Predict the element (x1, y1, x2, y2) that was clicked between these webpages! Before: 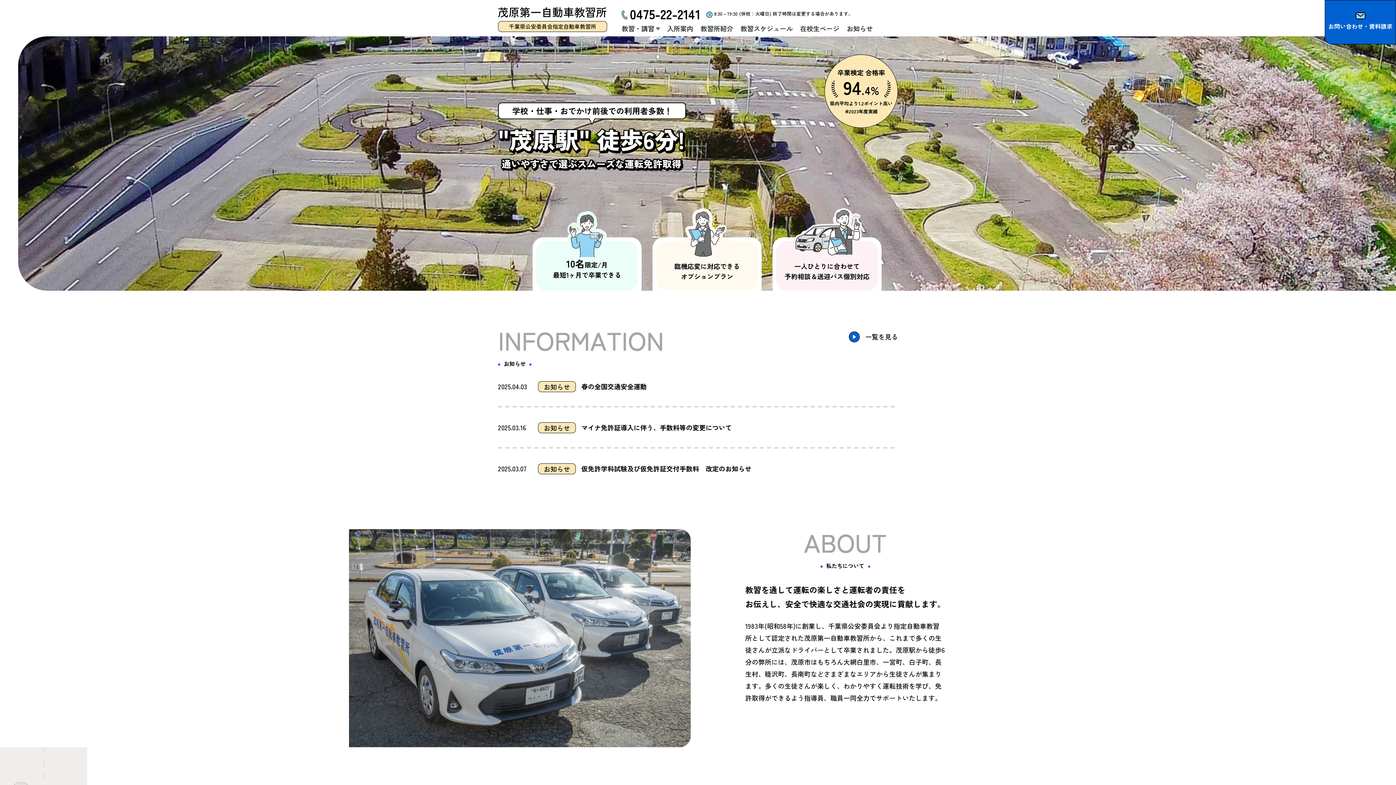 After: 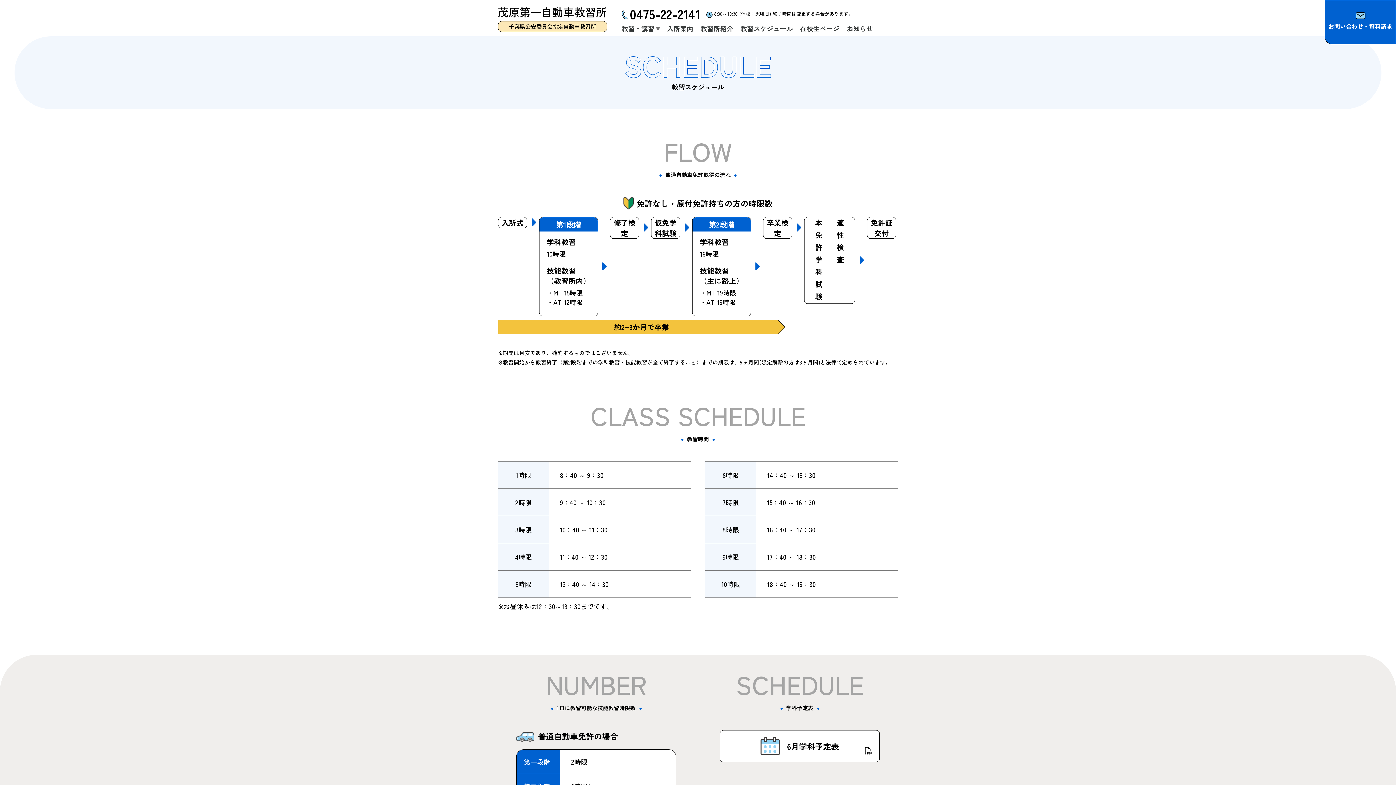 Action: label: 教習スケジュール bbox: (740, 23, 793, 33)